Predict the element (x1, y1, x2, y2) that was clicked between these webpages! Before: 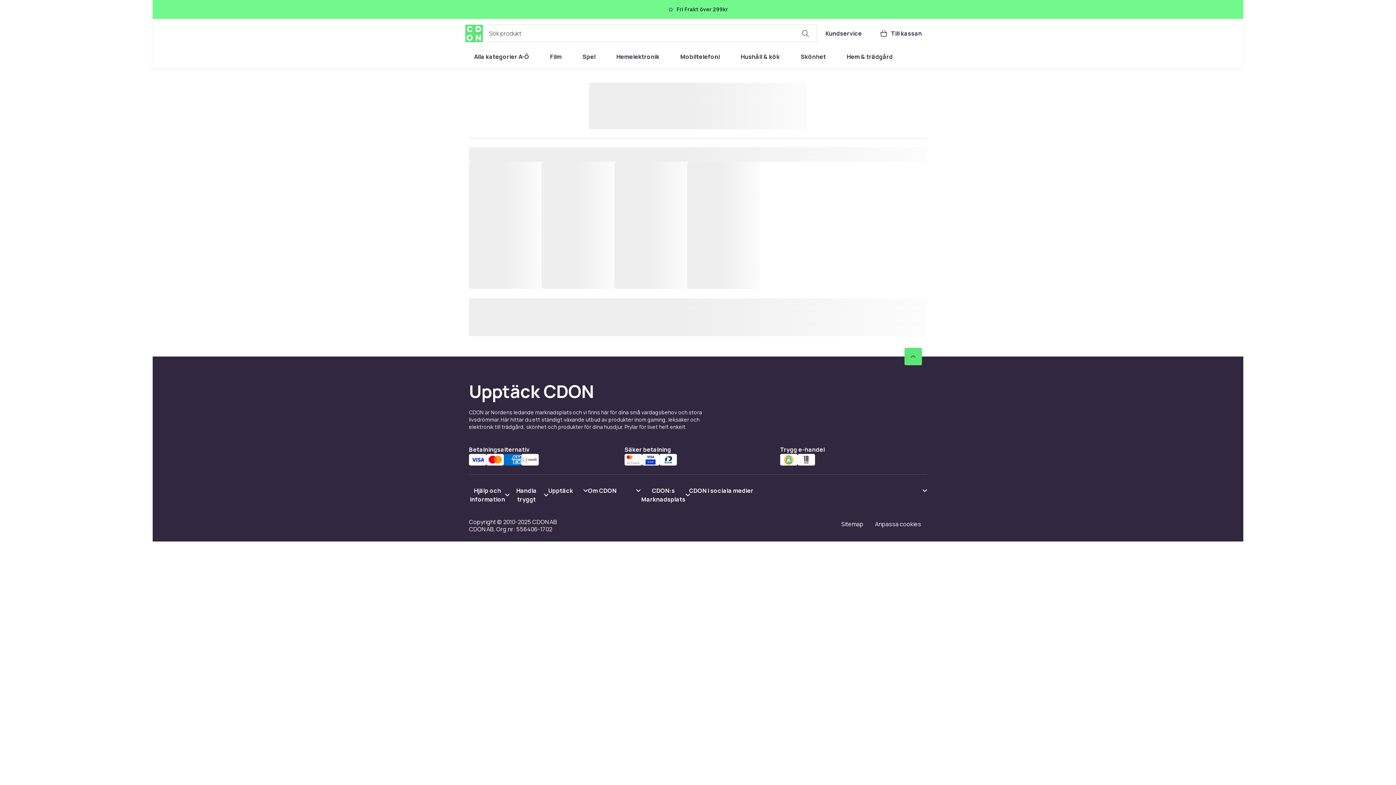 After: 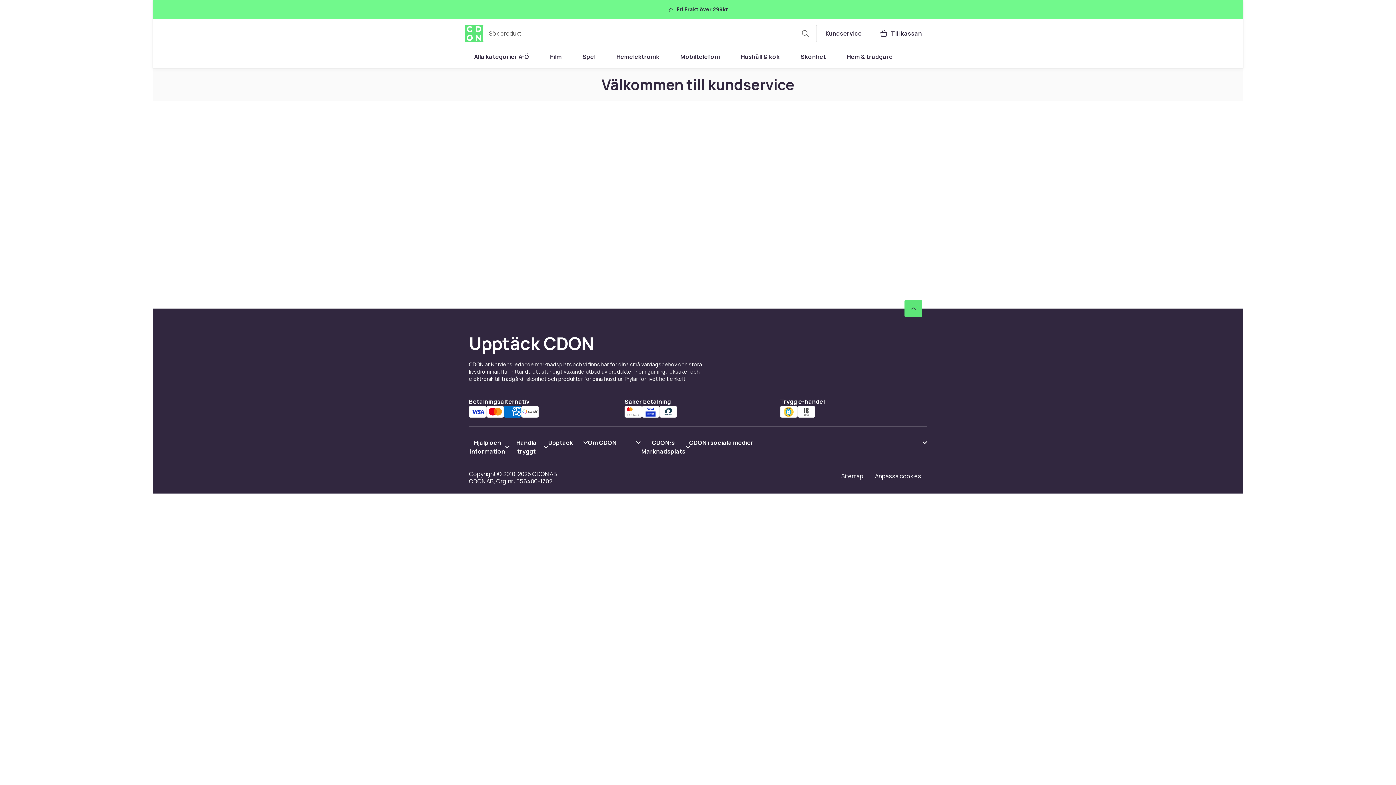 Action: label: Kundservice bbox: (817, 24, 870, 42)